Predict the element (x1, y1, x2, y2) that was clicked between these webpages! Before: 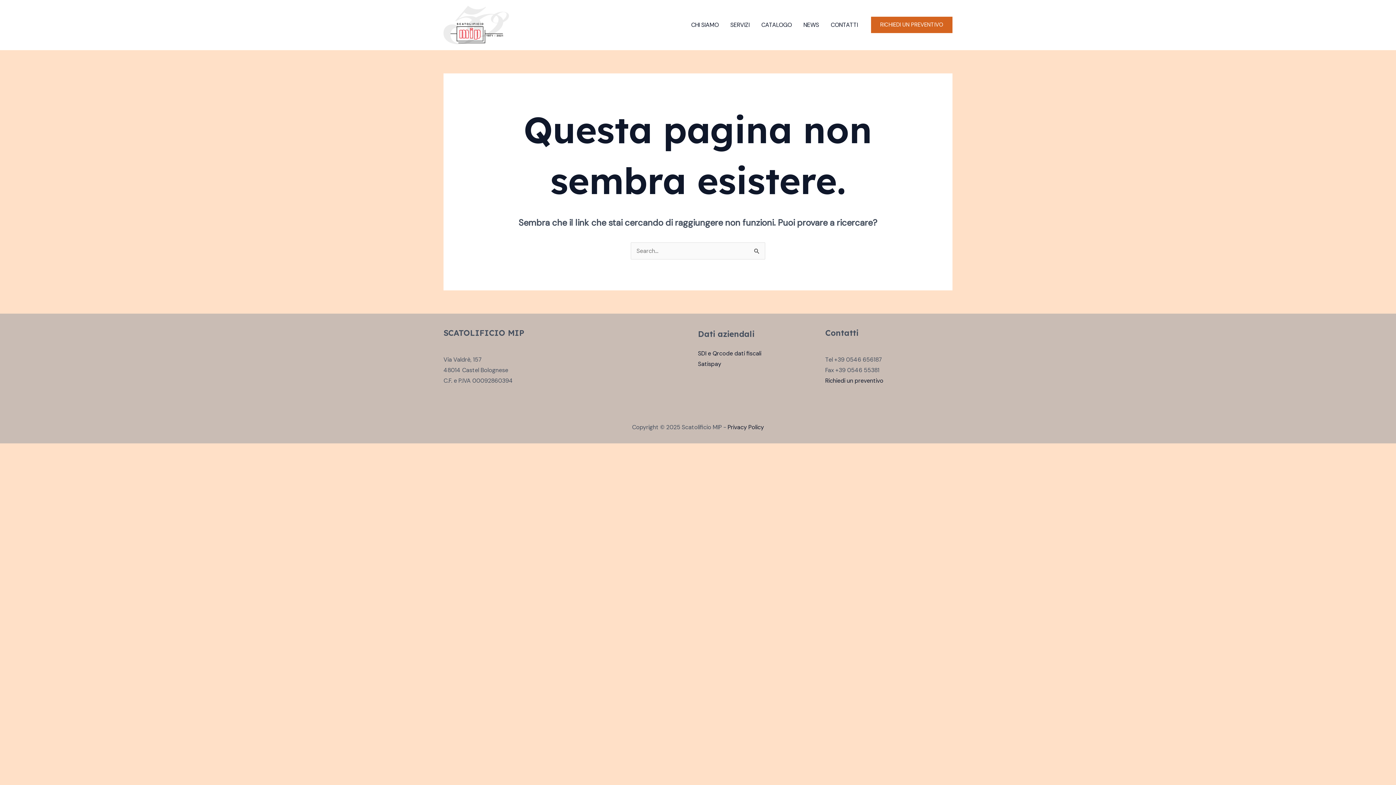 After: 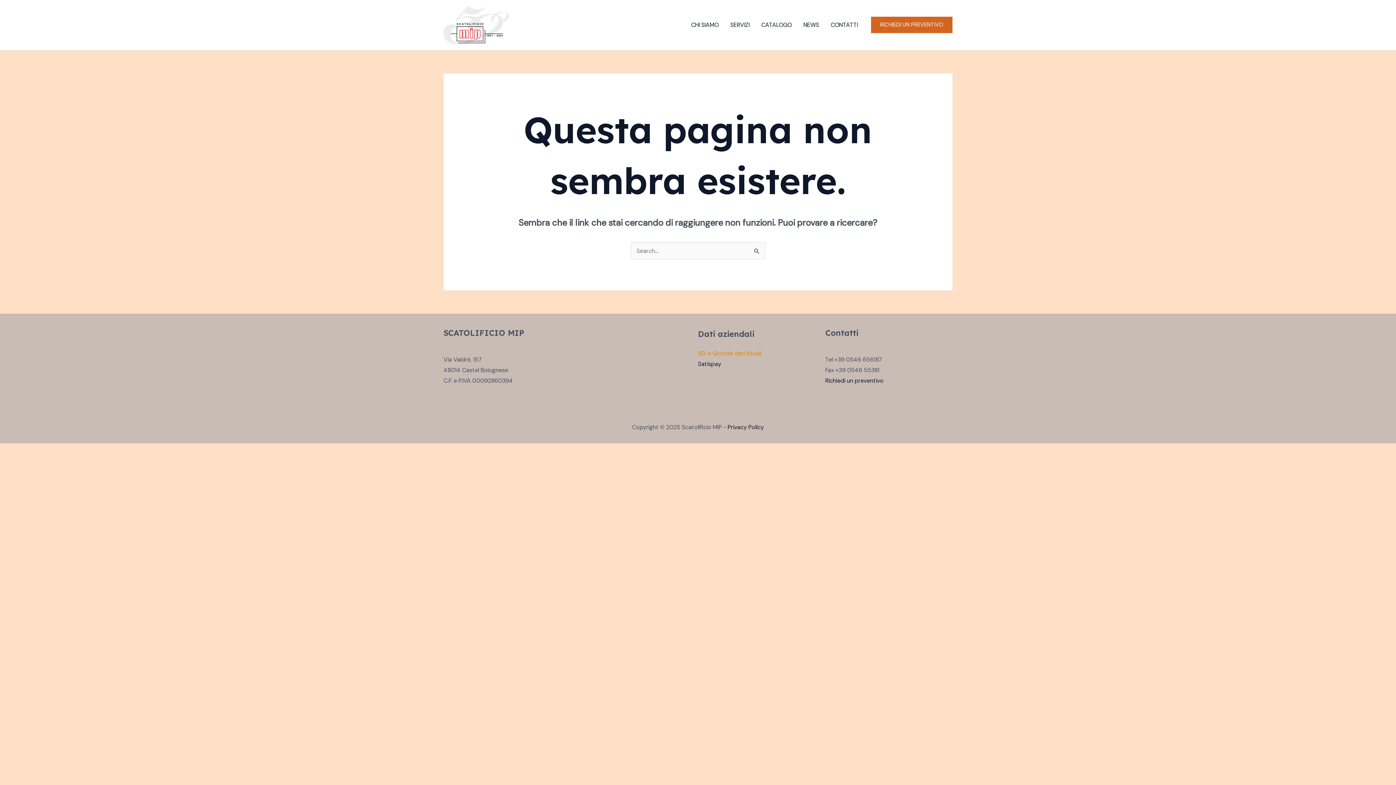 Action: bbox: (698, 349, 761, 357) label: SDI e Qrcode dati fiscali